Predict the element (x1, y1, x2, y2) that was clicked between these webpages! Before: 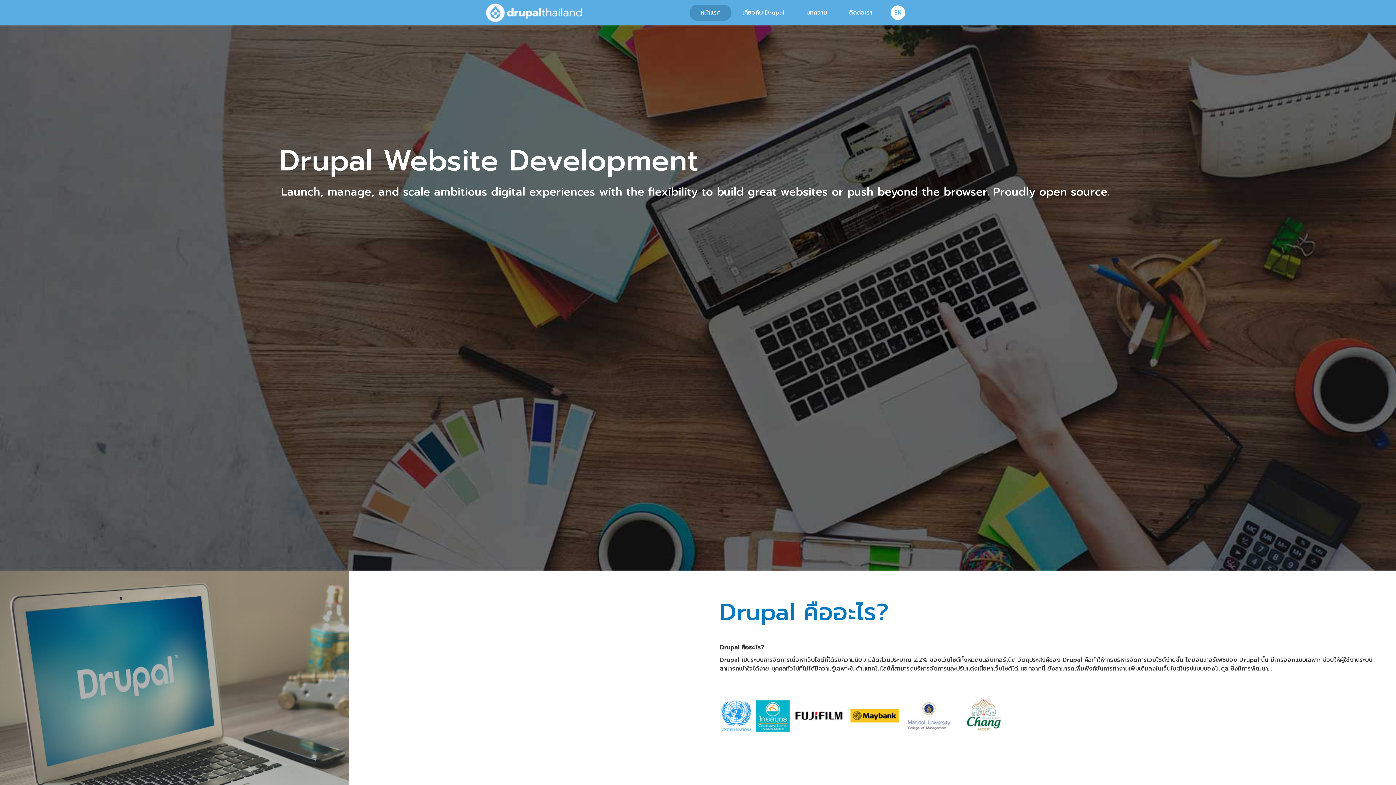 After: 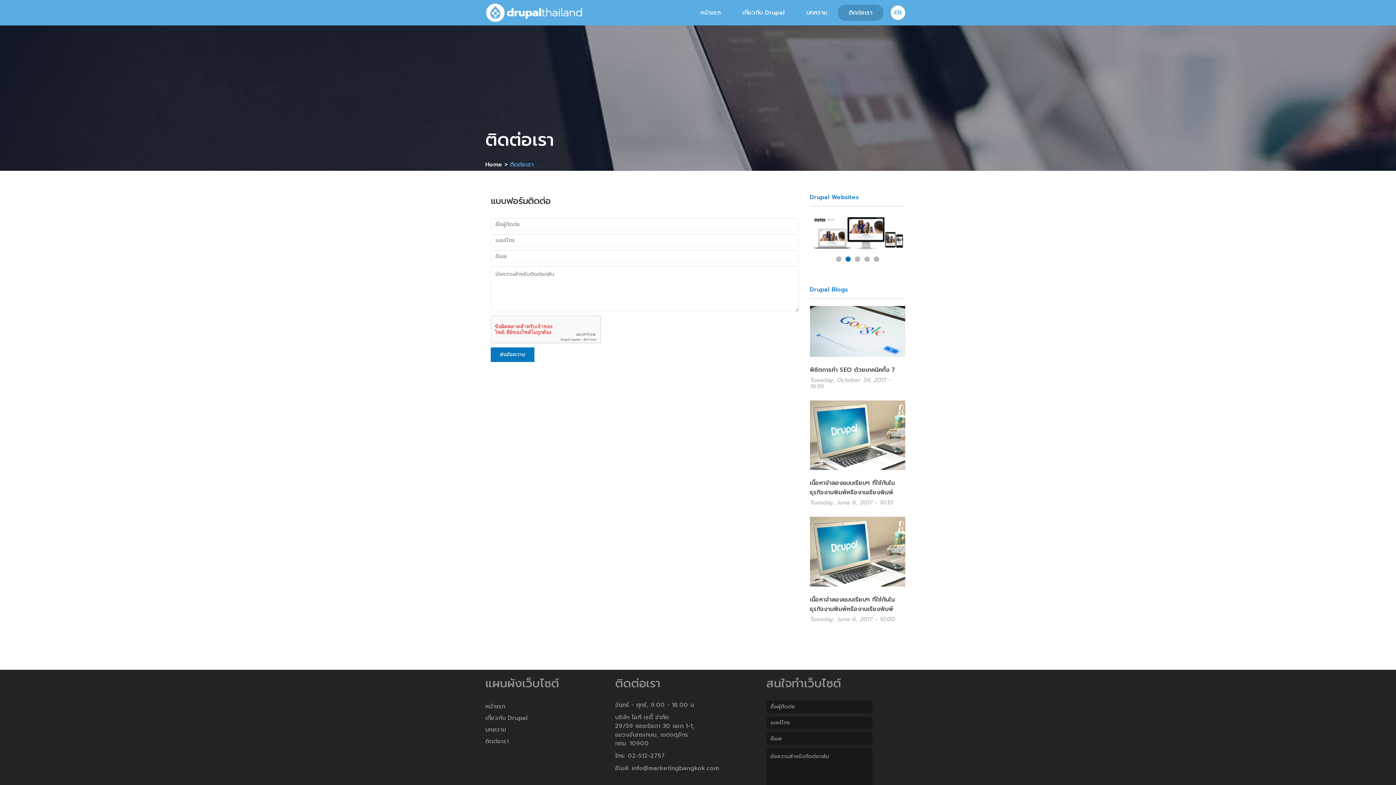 Action: bbox: (838, 4, 883, 20) label: ติดต่อเรา